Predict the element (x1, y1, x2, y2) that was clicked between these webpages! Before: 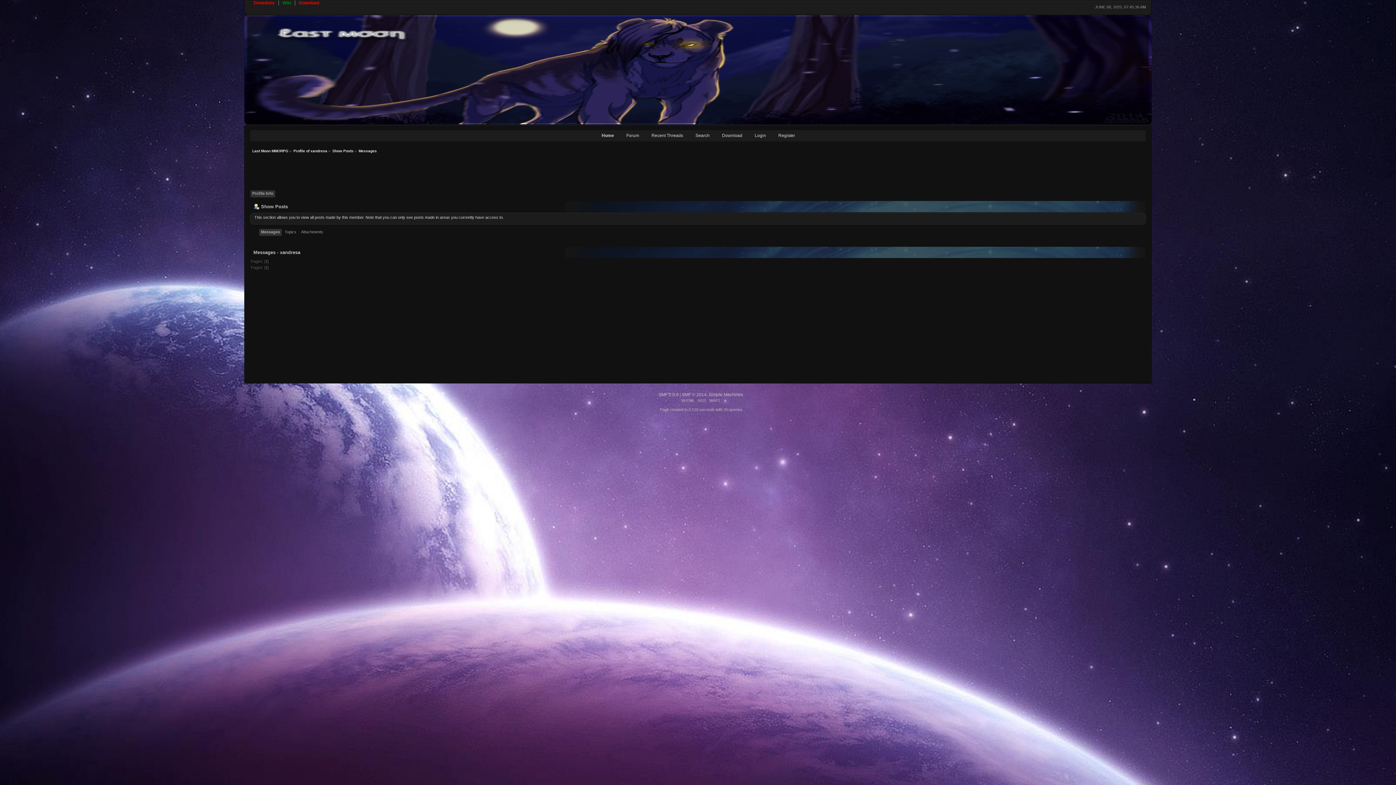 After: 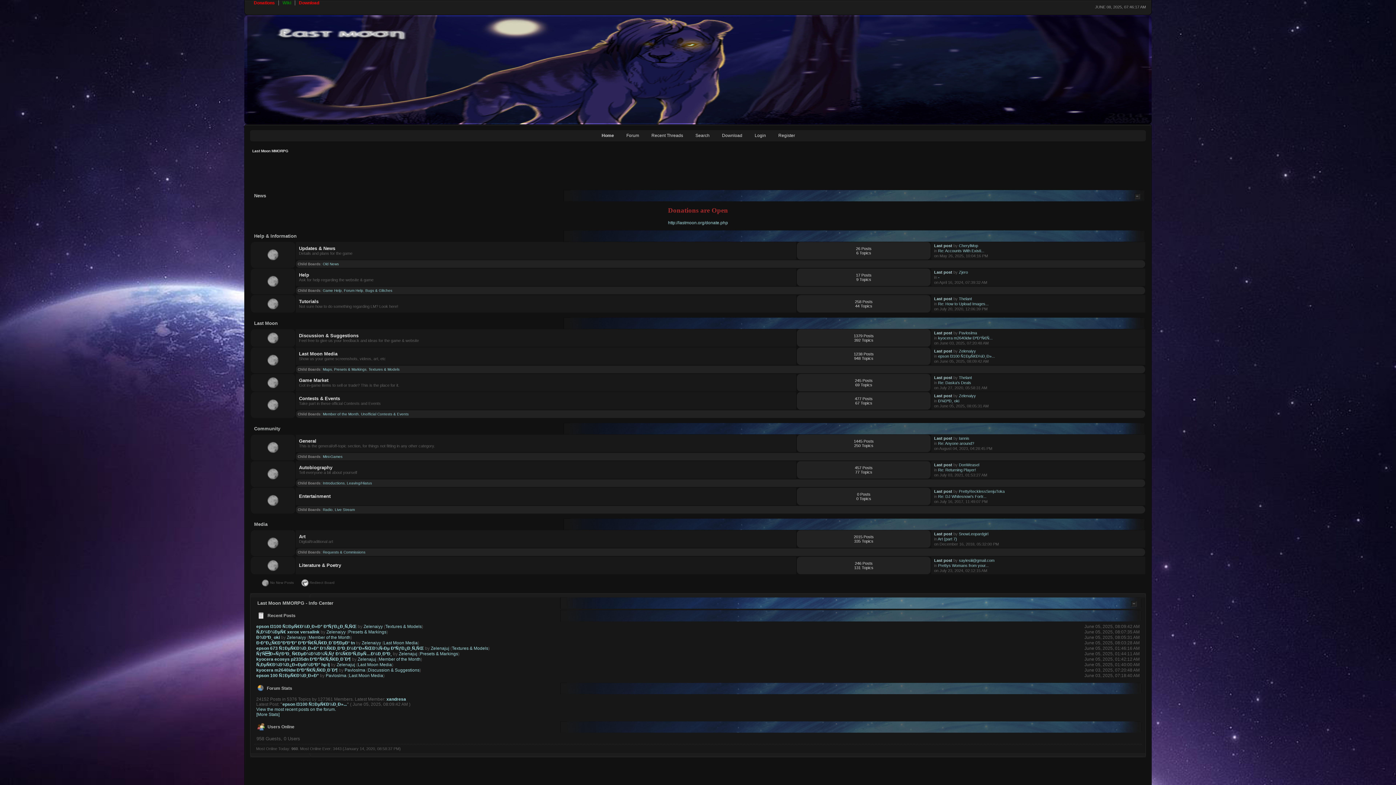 Action: bbox: (244, 120, 1152, 125)